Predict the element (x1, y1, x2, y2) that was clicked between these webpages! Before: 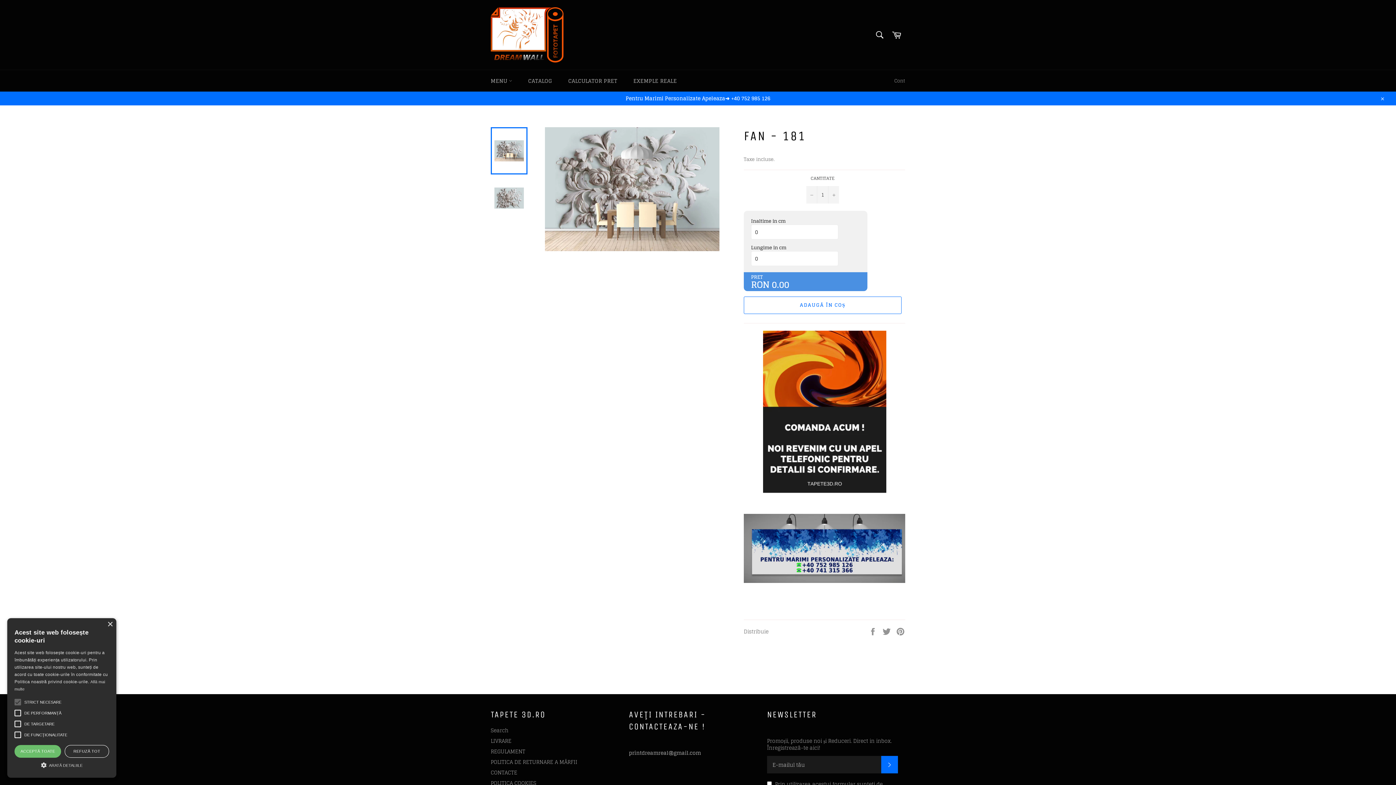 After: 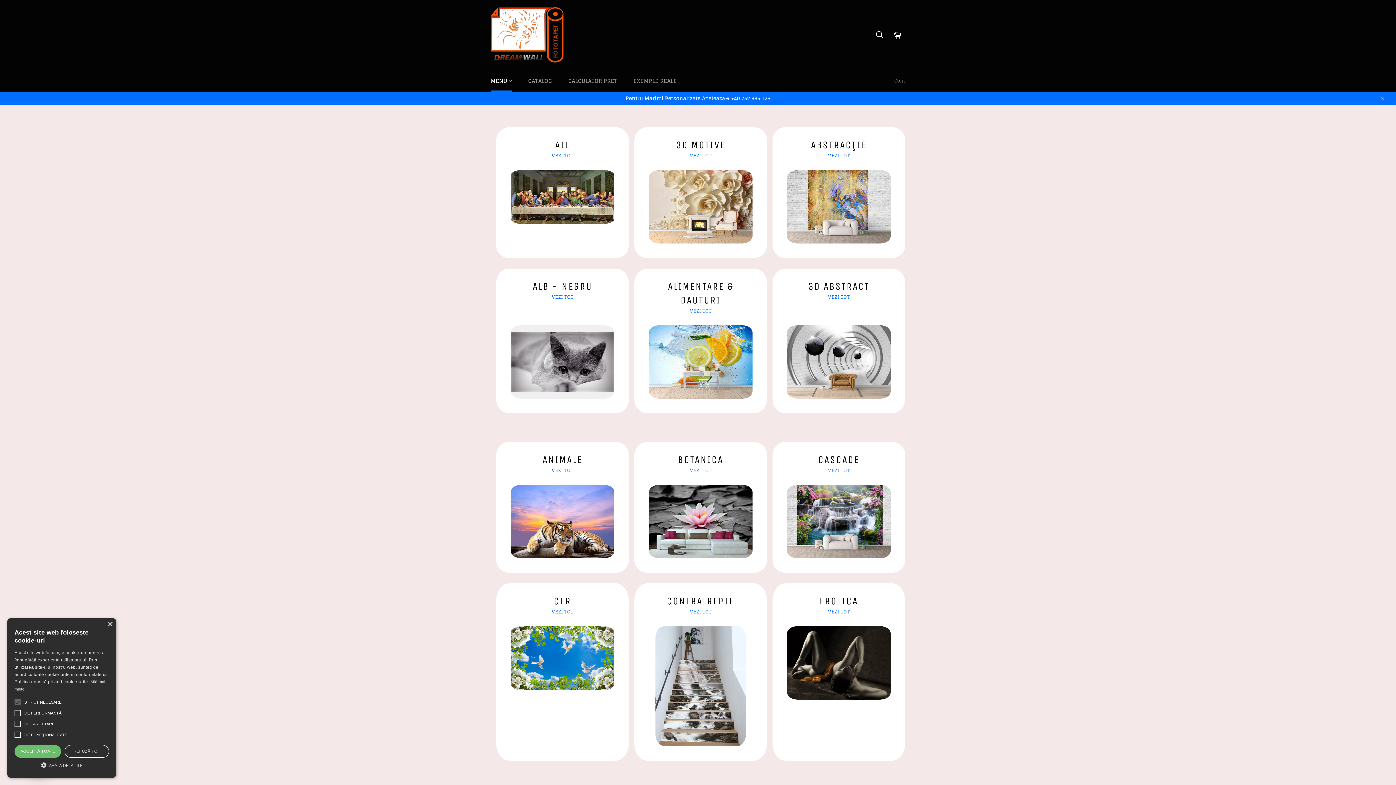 Action: bbox: (490, 7, 563, 62)